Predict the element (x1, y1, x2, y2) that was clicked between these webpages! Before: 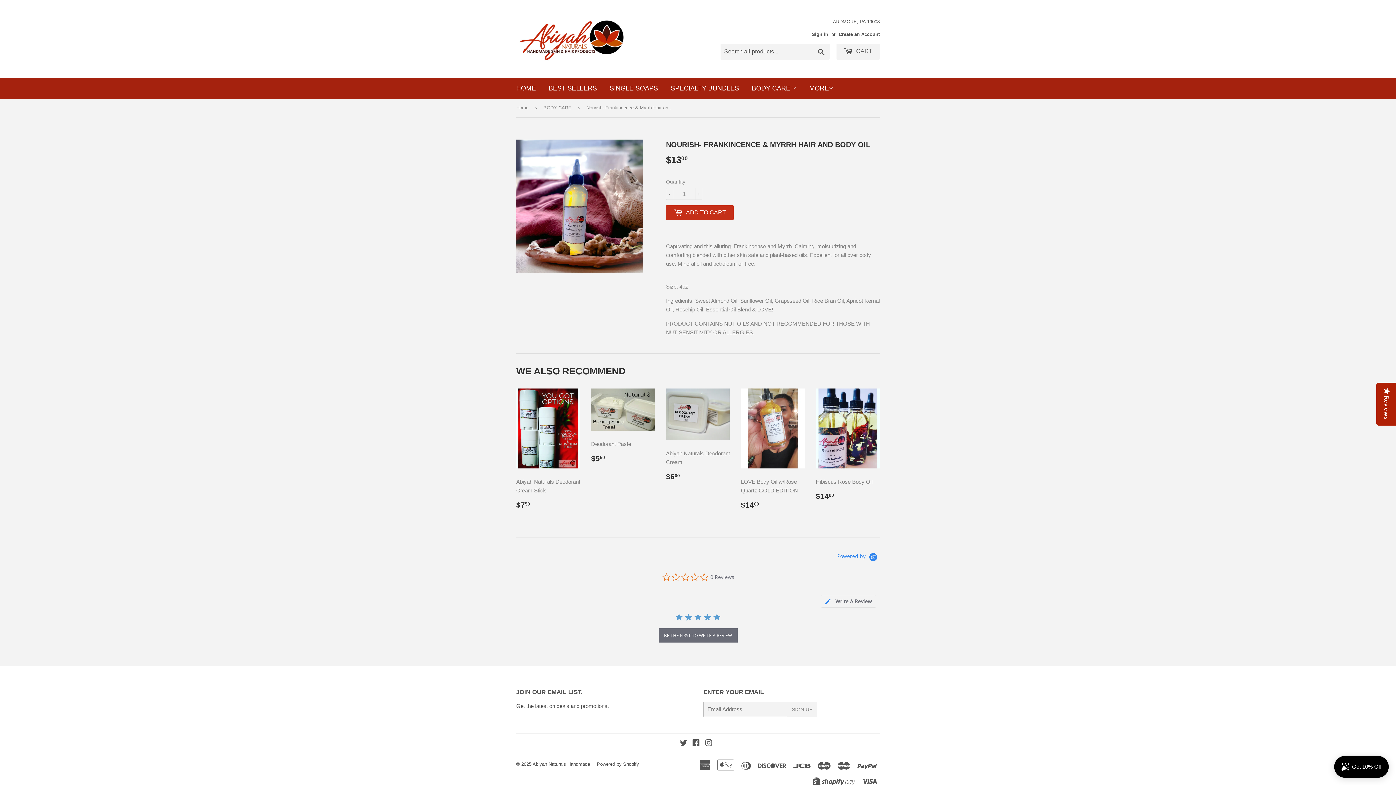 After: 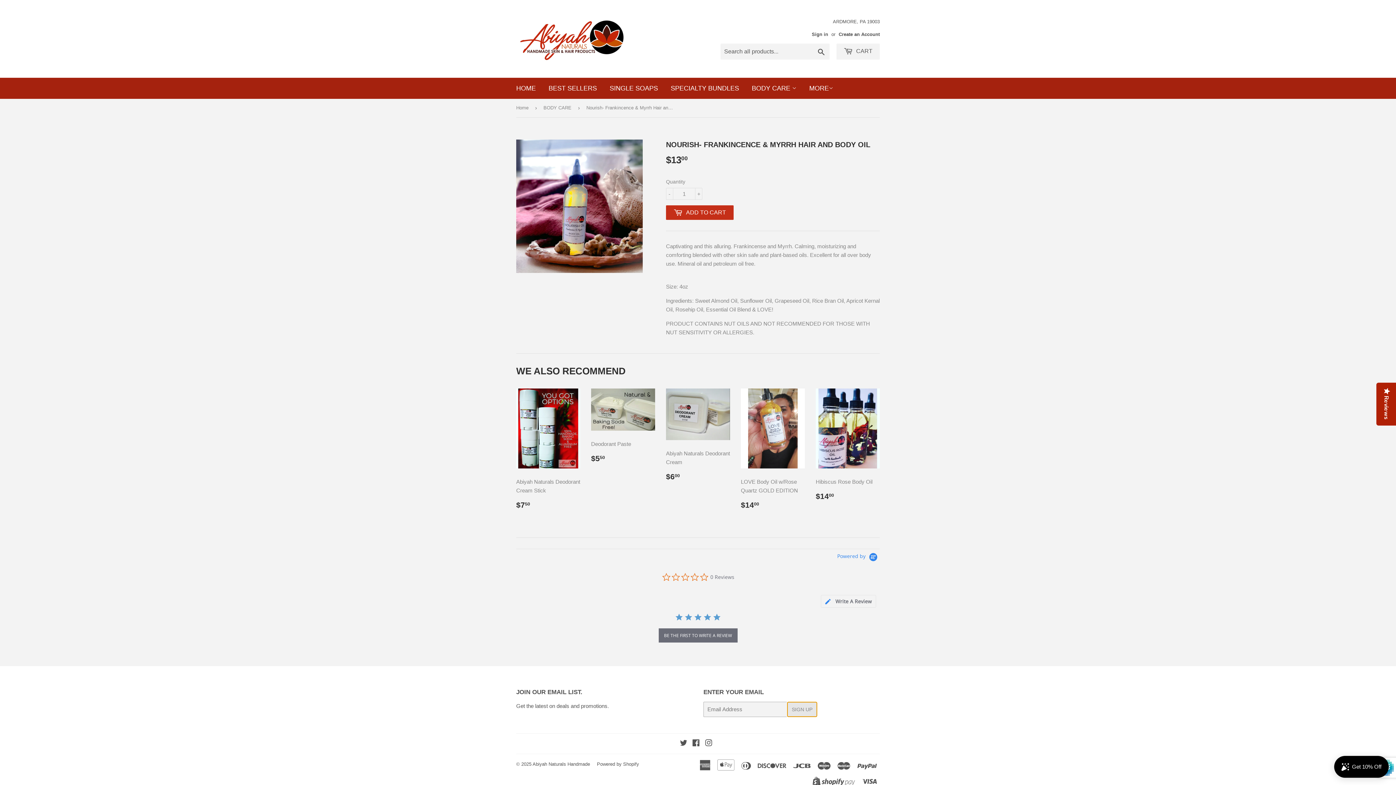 Action: bbox: (787, 702, 817, 717) label: SIGN UP